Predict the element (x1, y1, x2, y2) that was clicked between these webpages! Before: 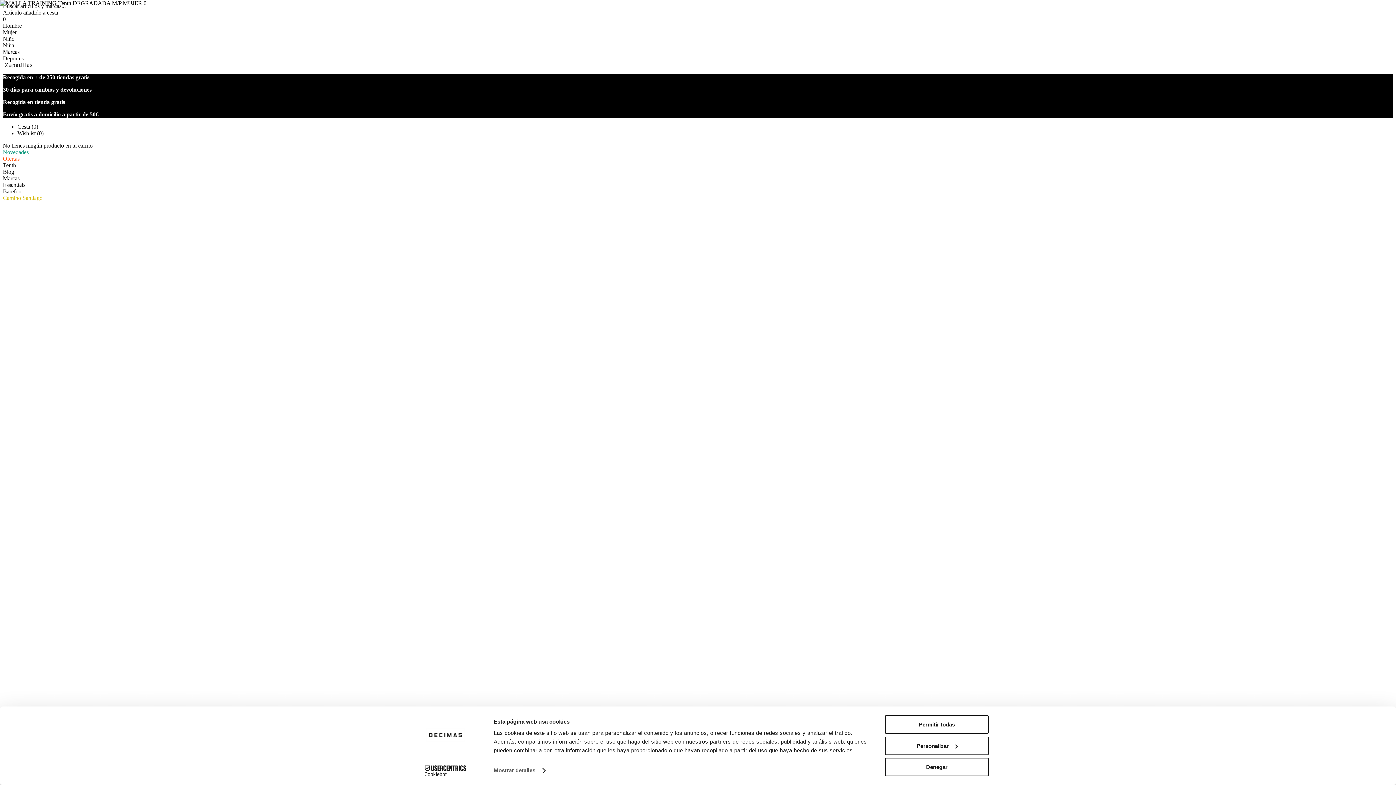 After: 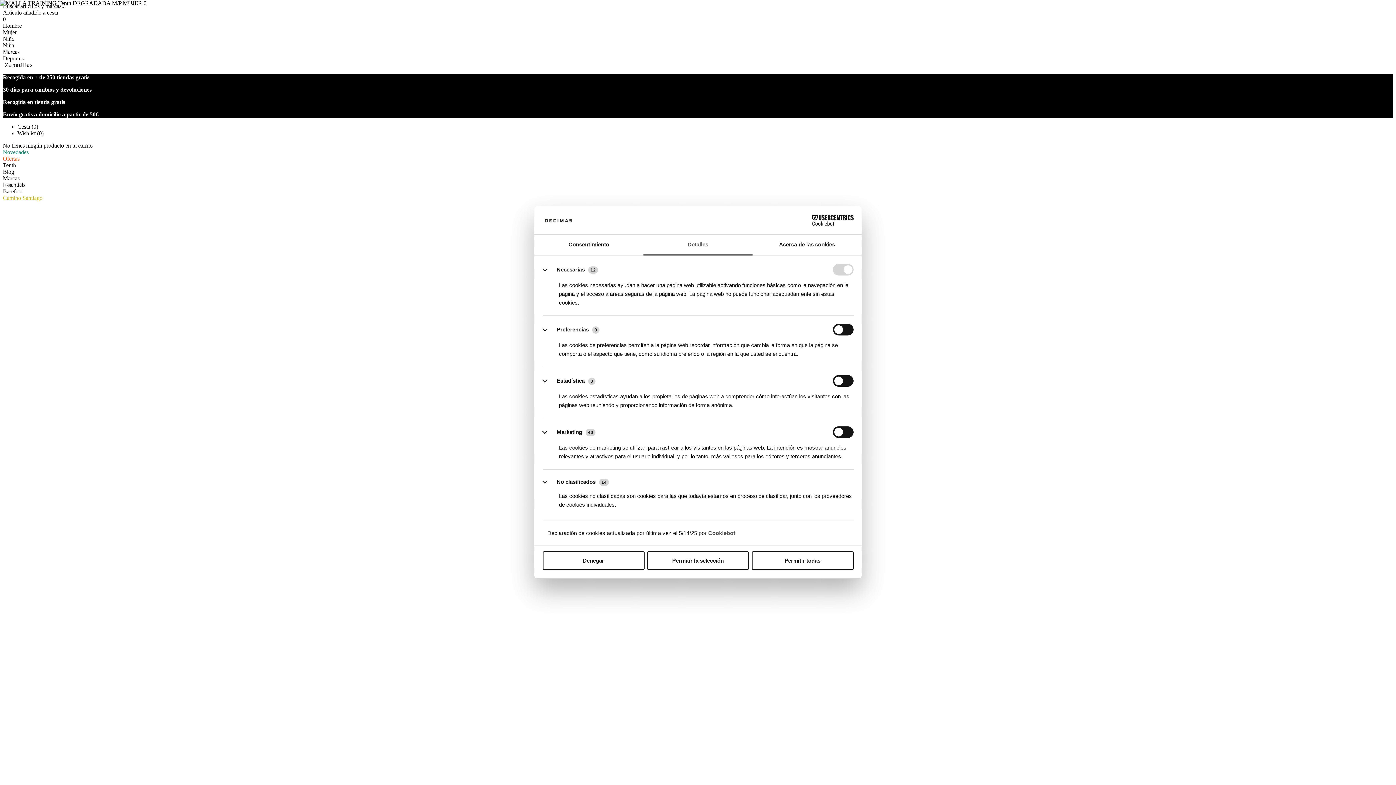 Action: label: Personalizar bbox: (885, 736, 989, 755)